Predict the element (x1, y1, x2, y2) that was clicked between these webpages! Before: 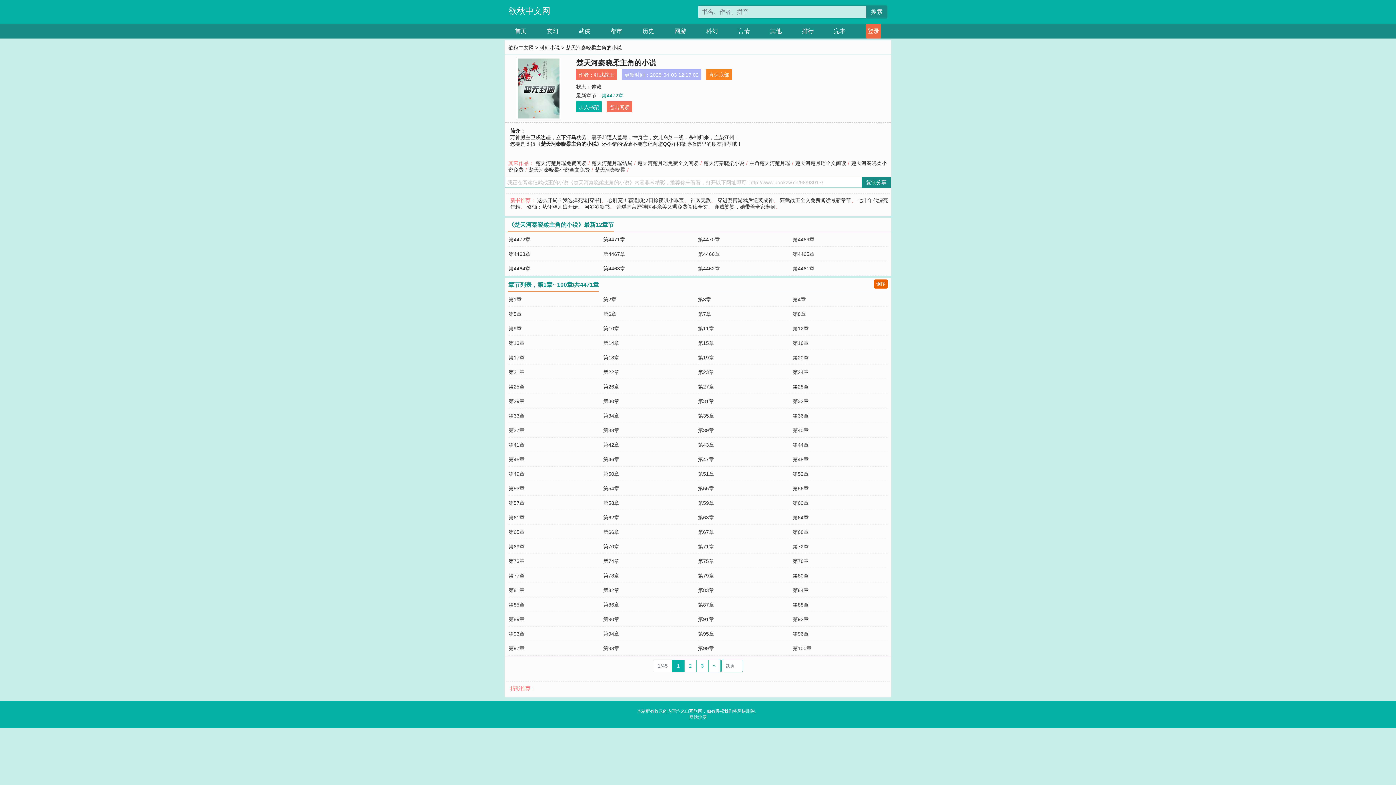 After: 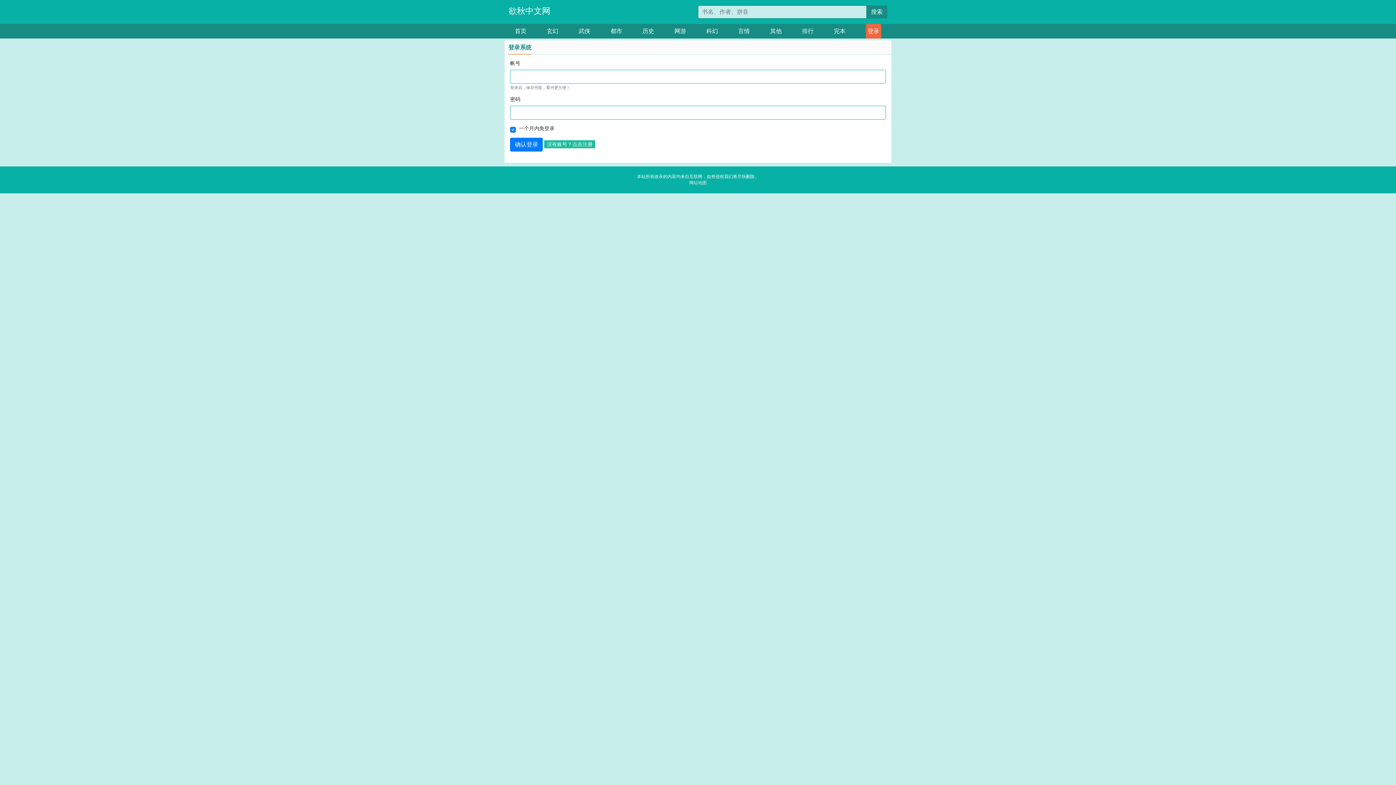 Action: bbox: (866, 24, 881, 38) label: 登录